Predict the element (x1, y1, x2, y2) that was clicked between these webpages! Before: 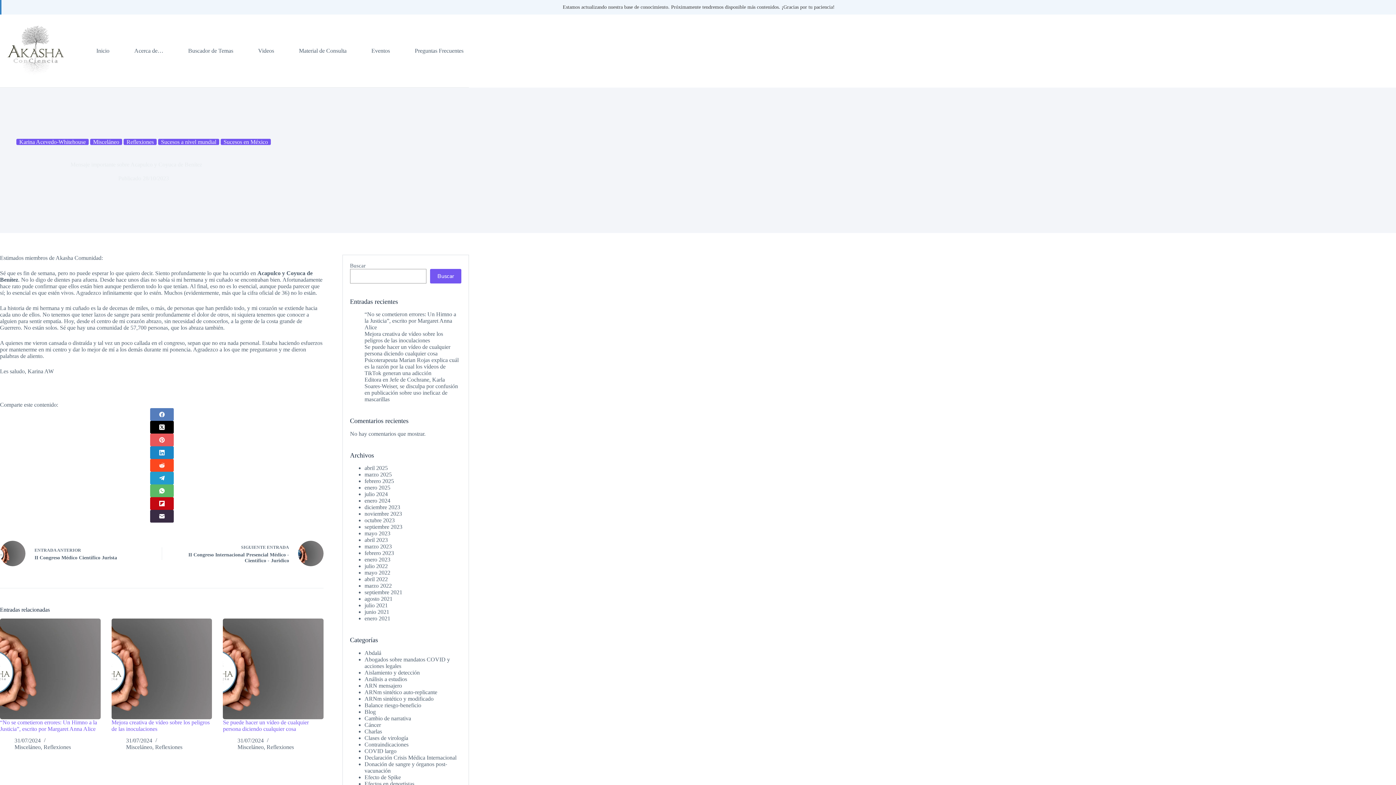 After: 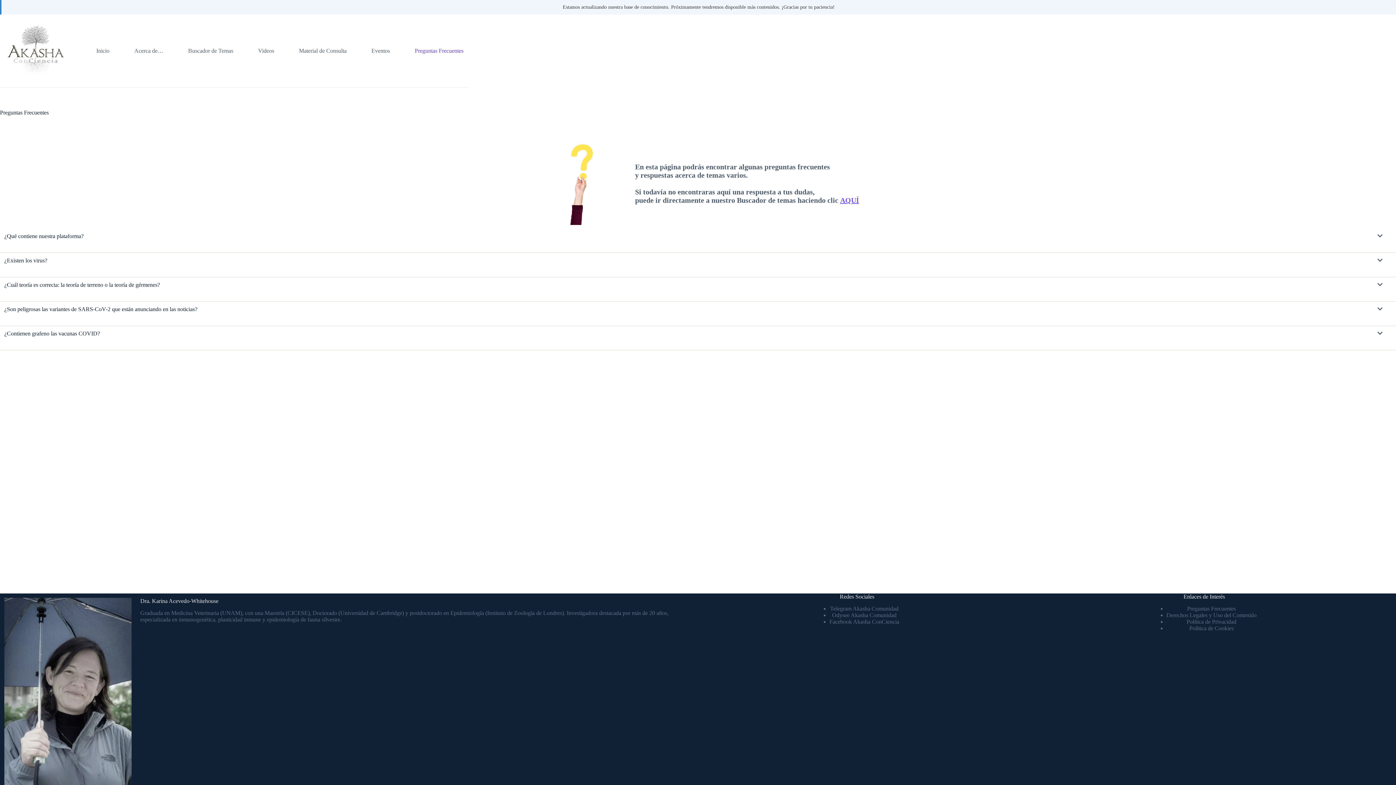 Action: label: Preguntas Frecuentes bbox: (413, 47, 465, 54)